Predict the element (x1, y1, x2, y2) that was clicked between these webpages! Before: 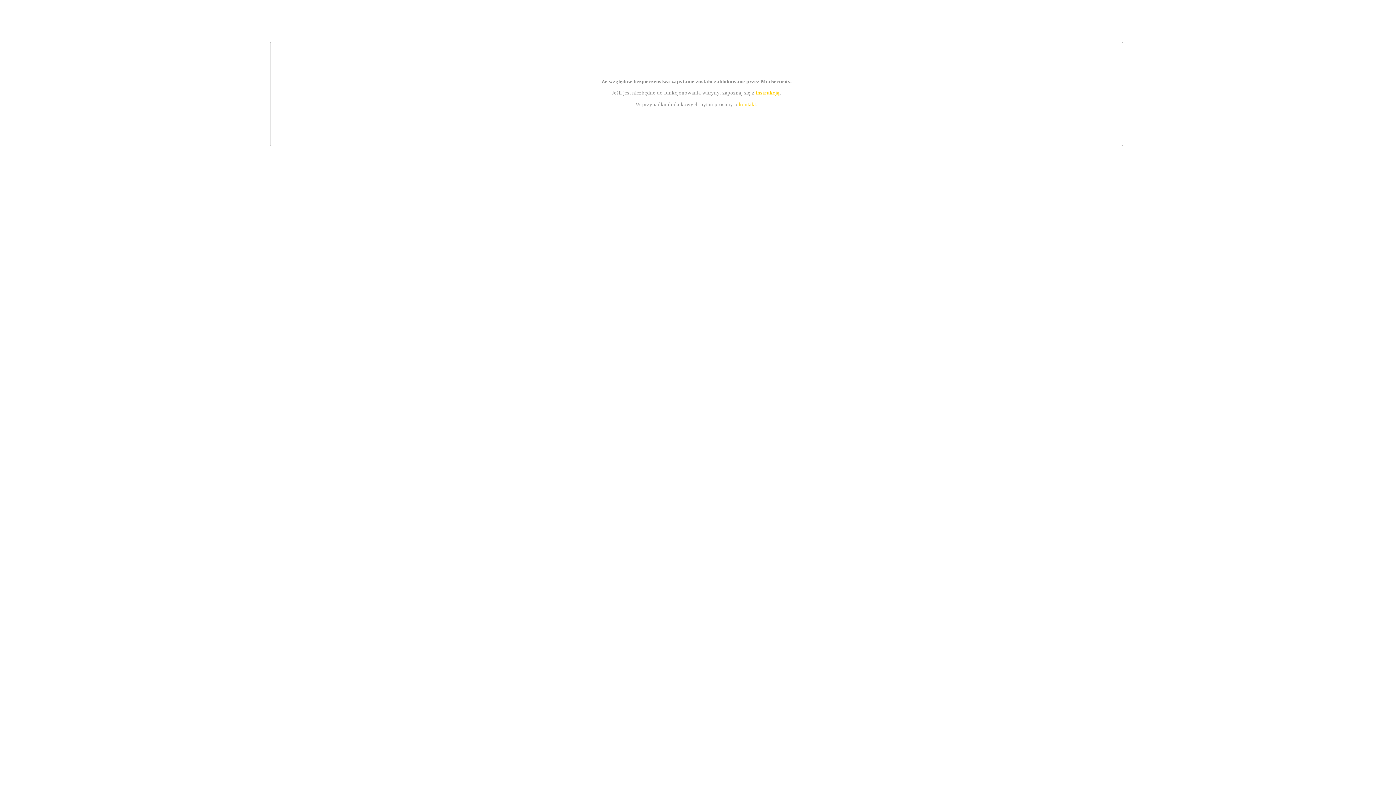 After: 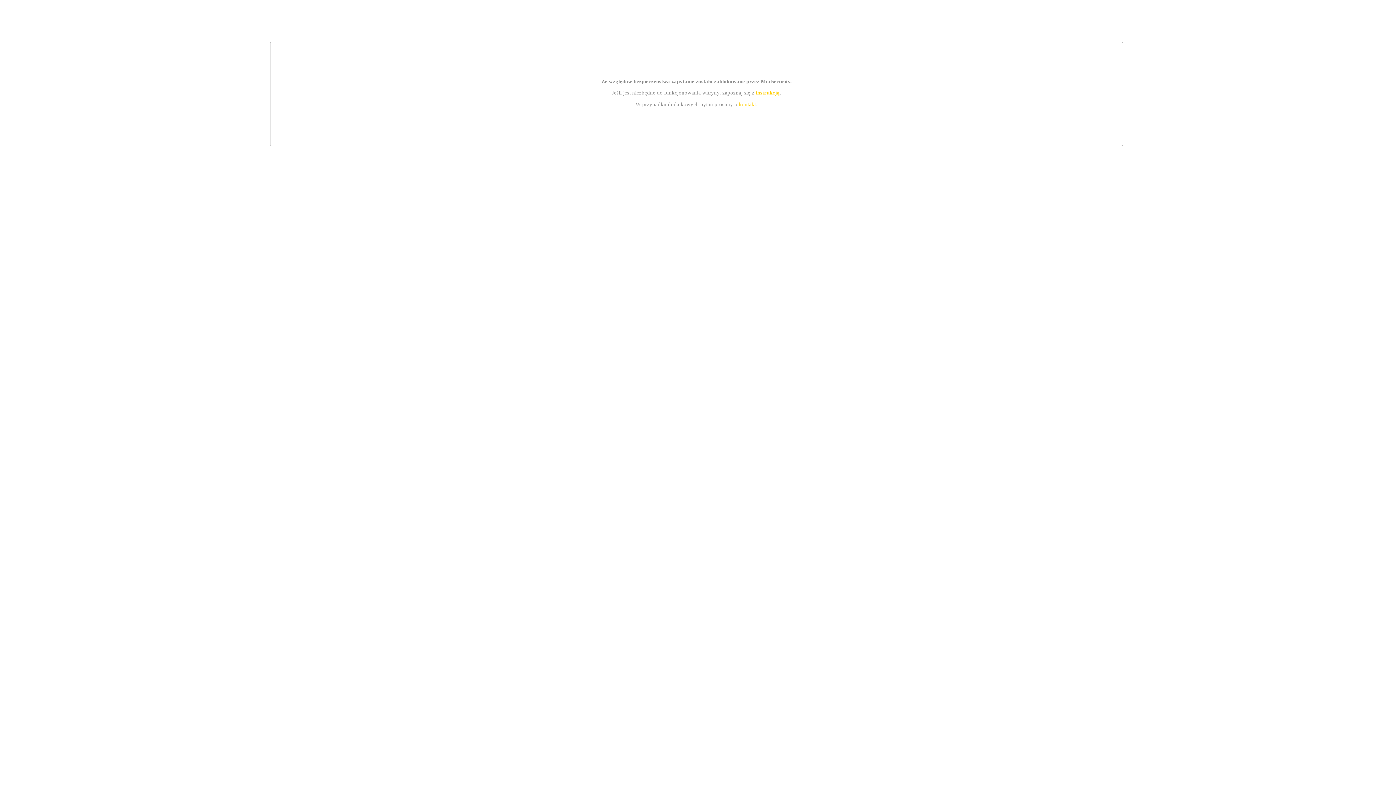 Action: bbox: (755, 89, 779, 95) label: instrukcją